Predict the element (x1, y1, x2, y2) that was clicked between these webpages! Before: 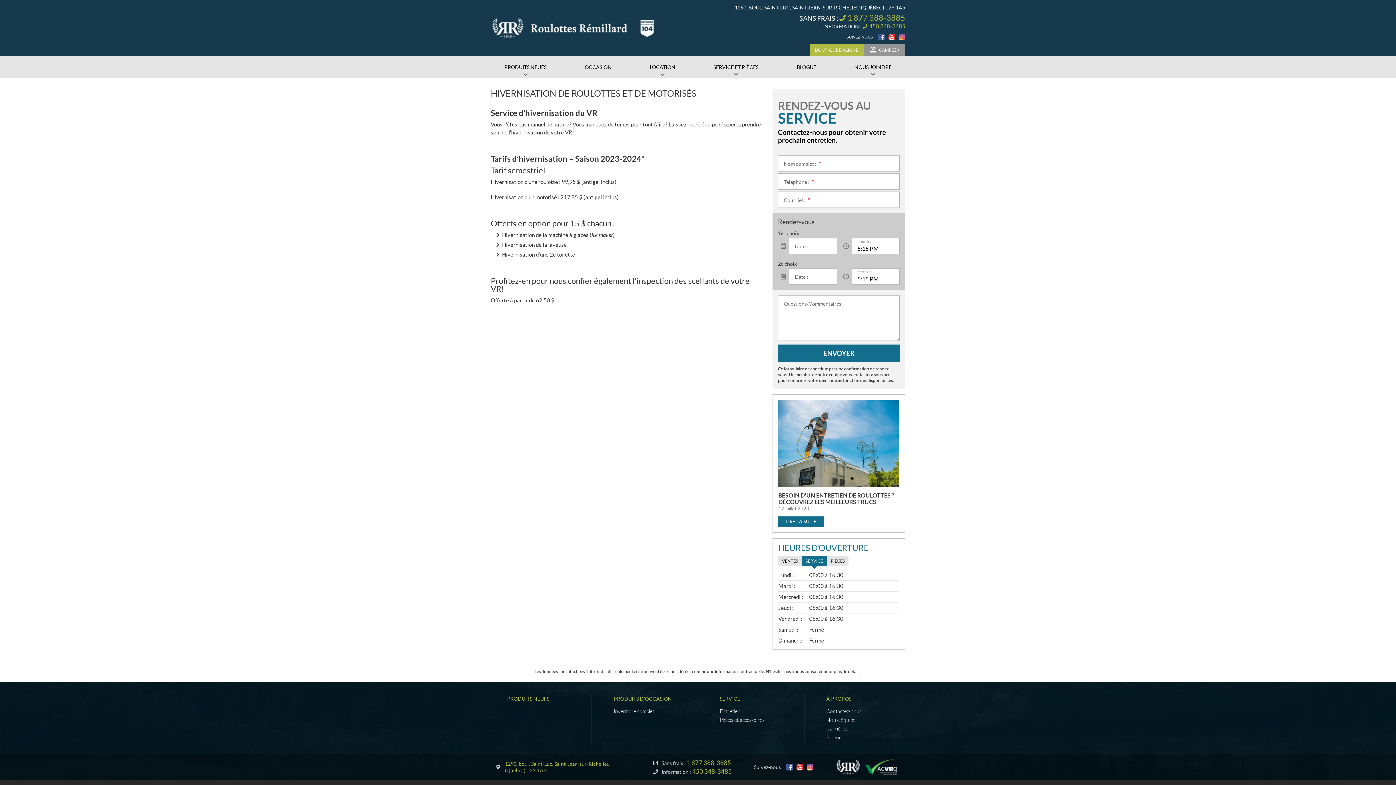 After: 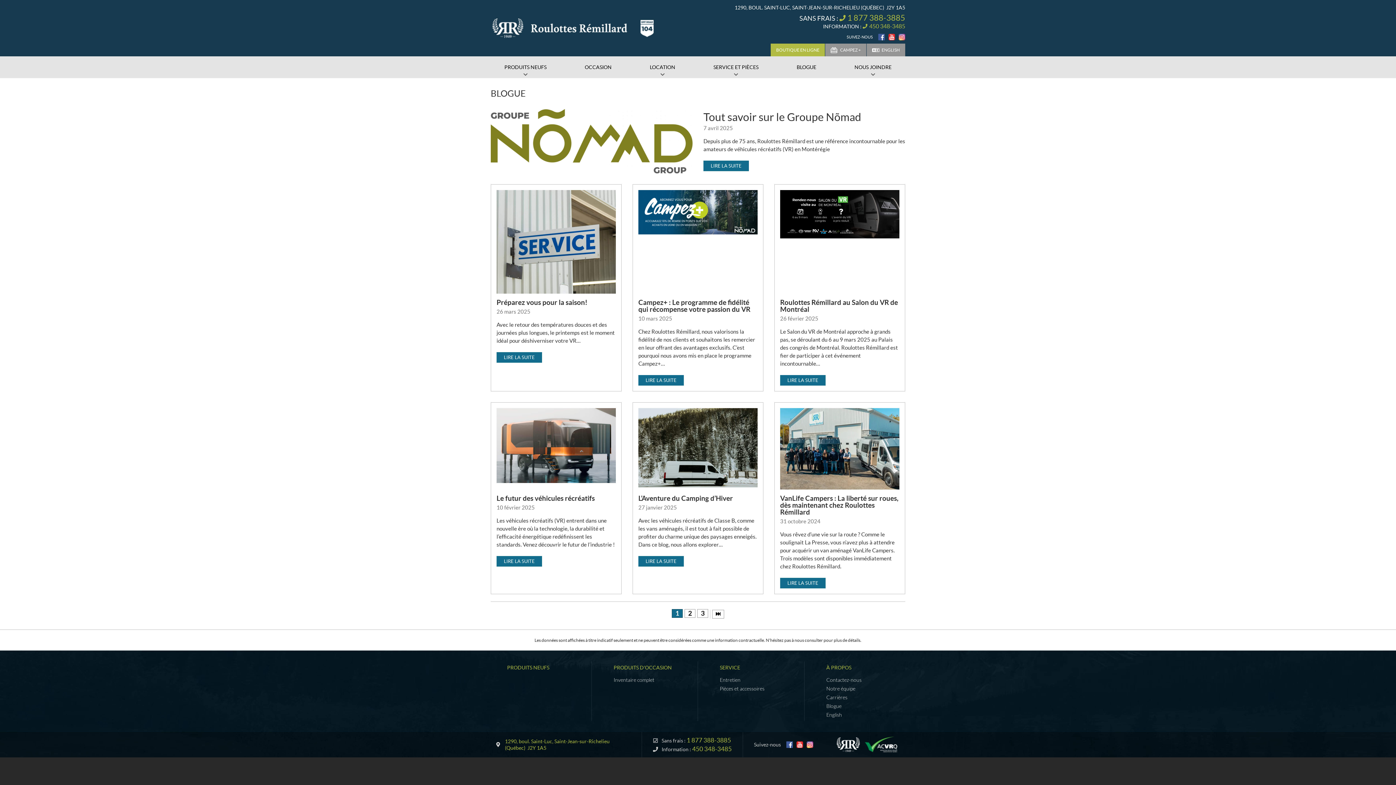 Action: label: BLOGUE bbox: (777, 56, 835, 78)